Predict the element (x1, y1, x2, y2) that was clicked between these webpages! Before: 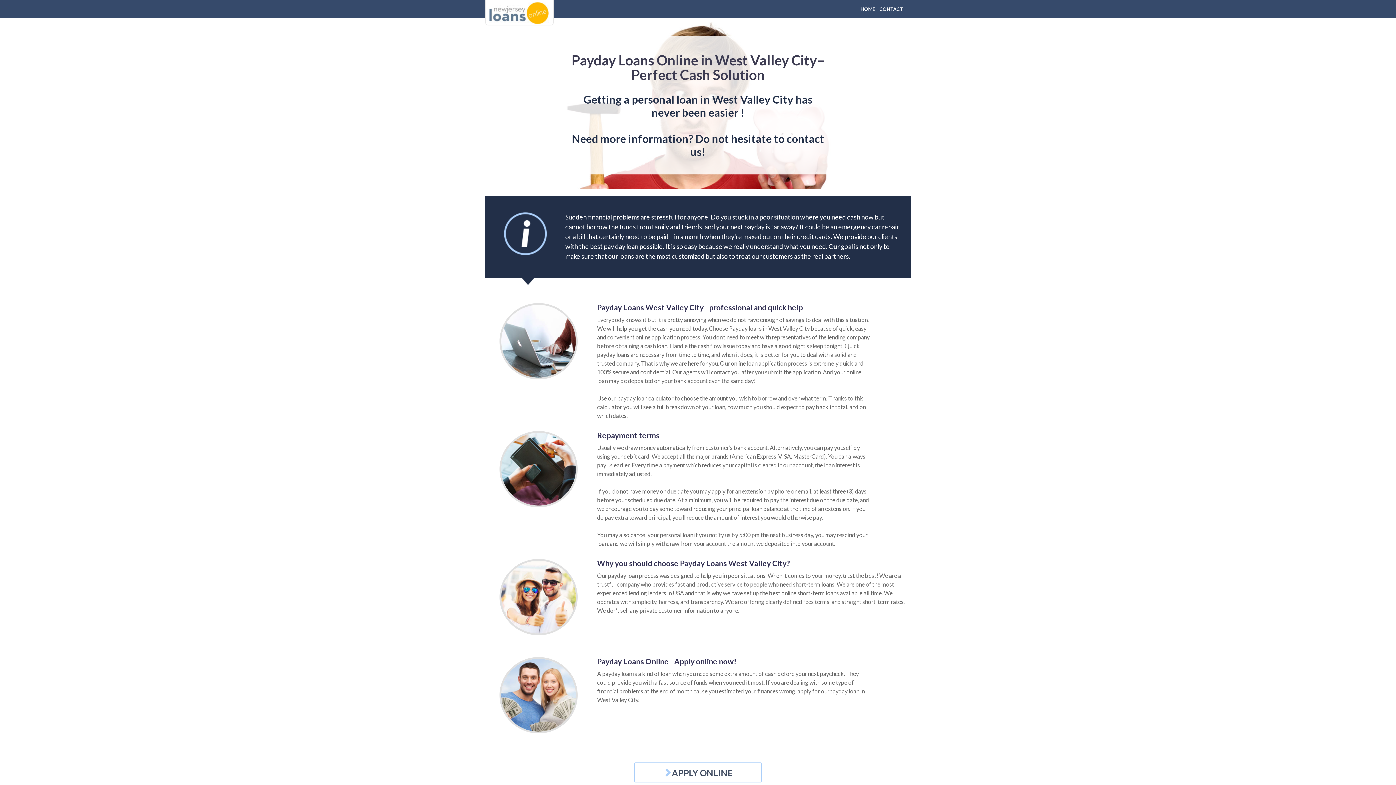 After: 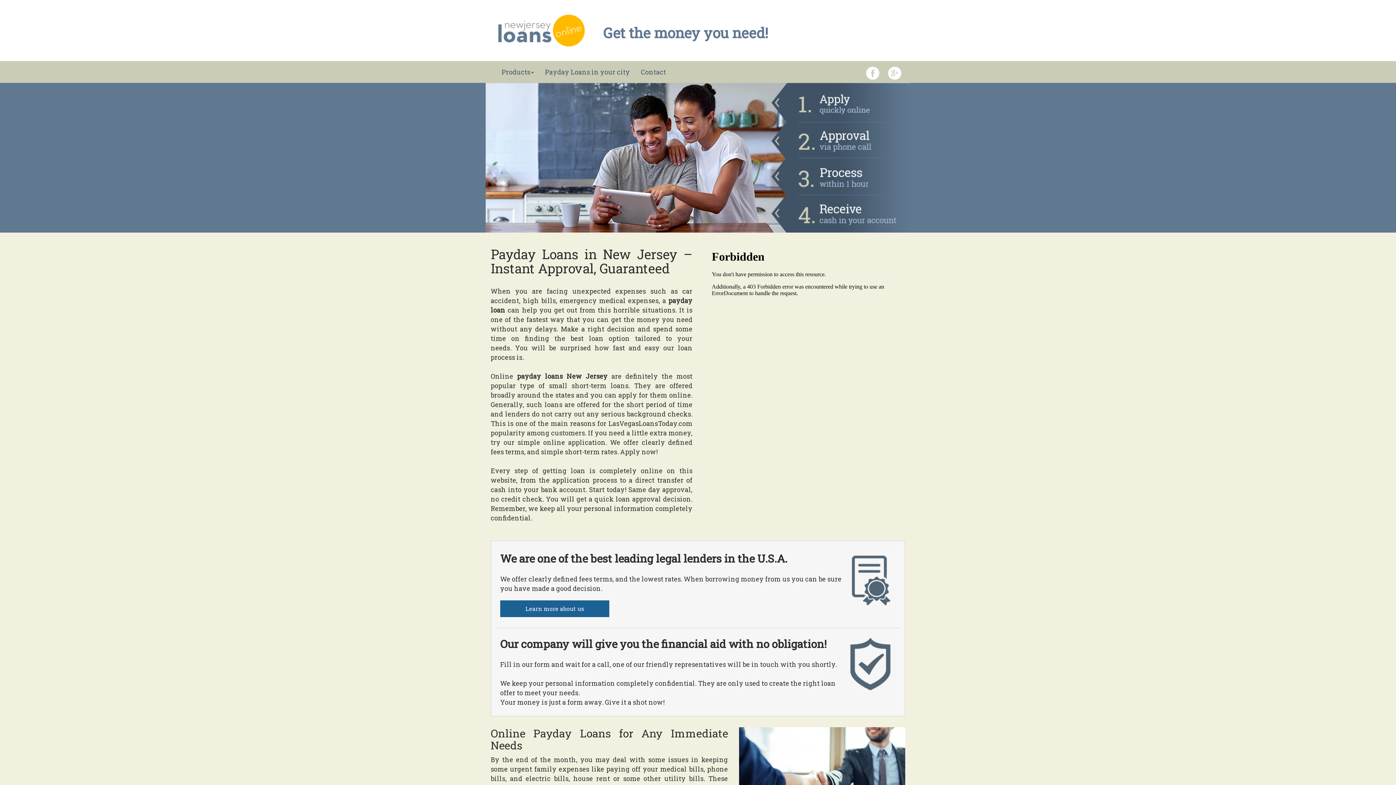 Action: bbox: (485, 0, 553, 25)